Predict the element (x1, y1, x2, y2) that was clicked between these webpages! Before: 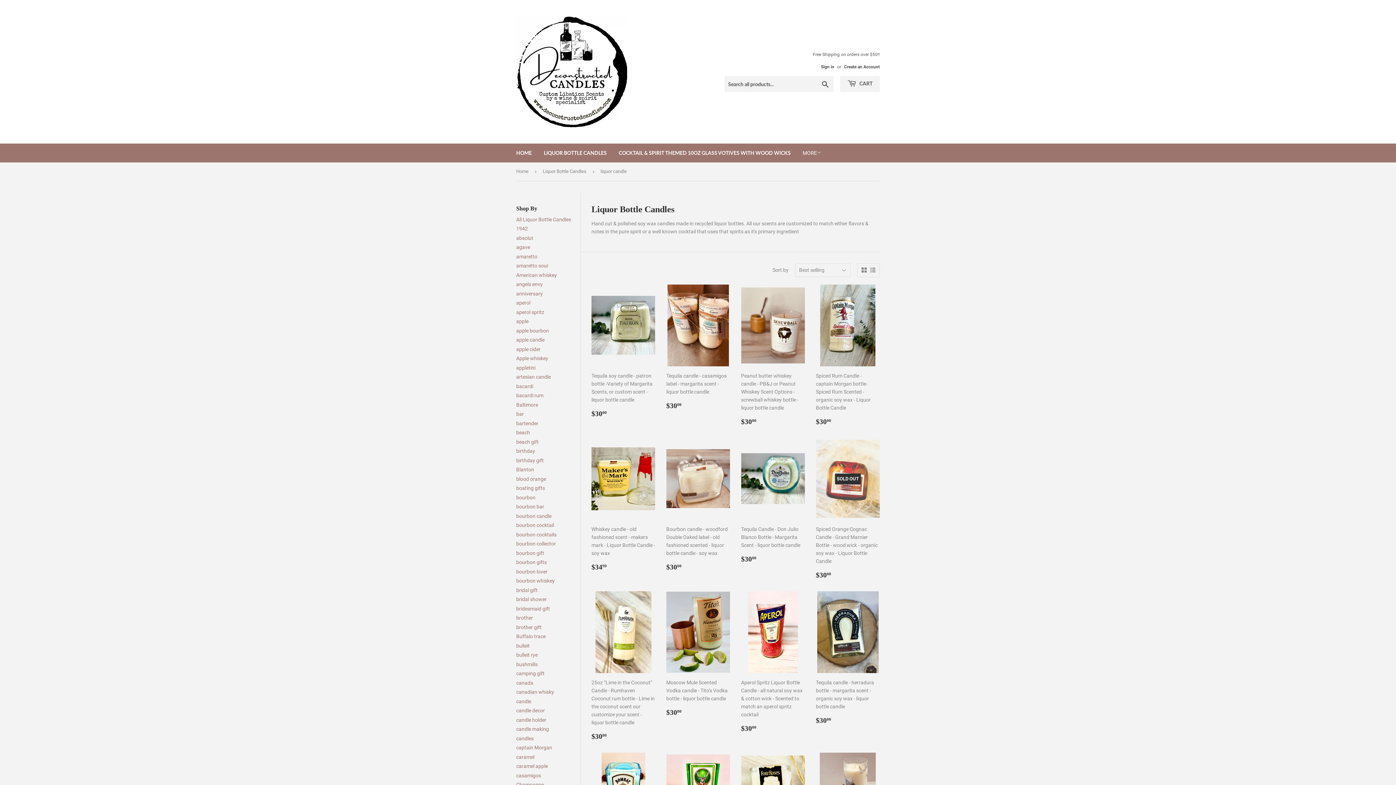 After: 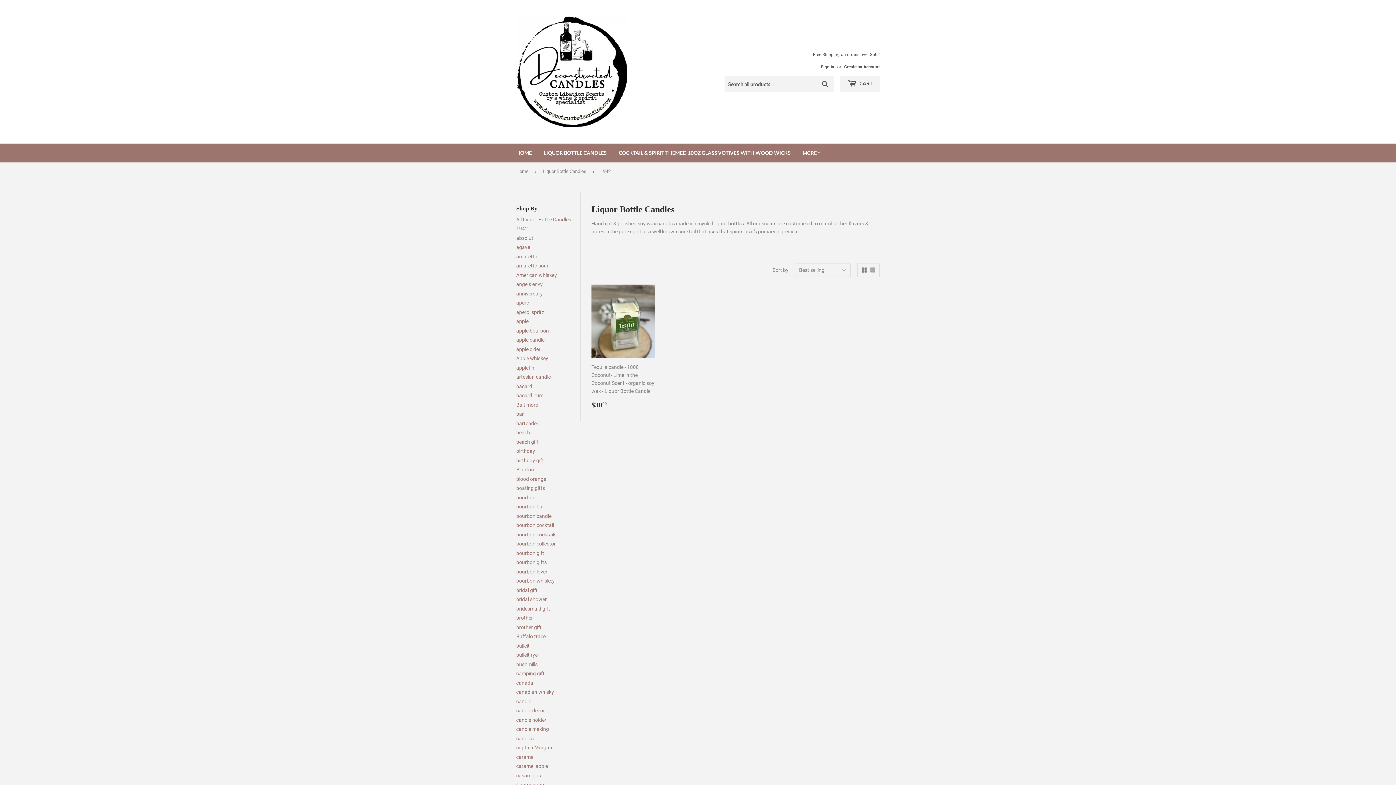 Action: bbox: (516, 225, 528, 231) label: 1942